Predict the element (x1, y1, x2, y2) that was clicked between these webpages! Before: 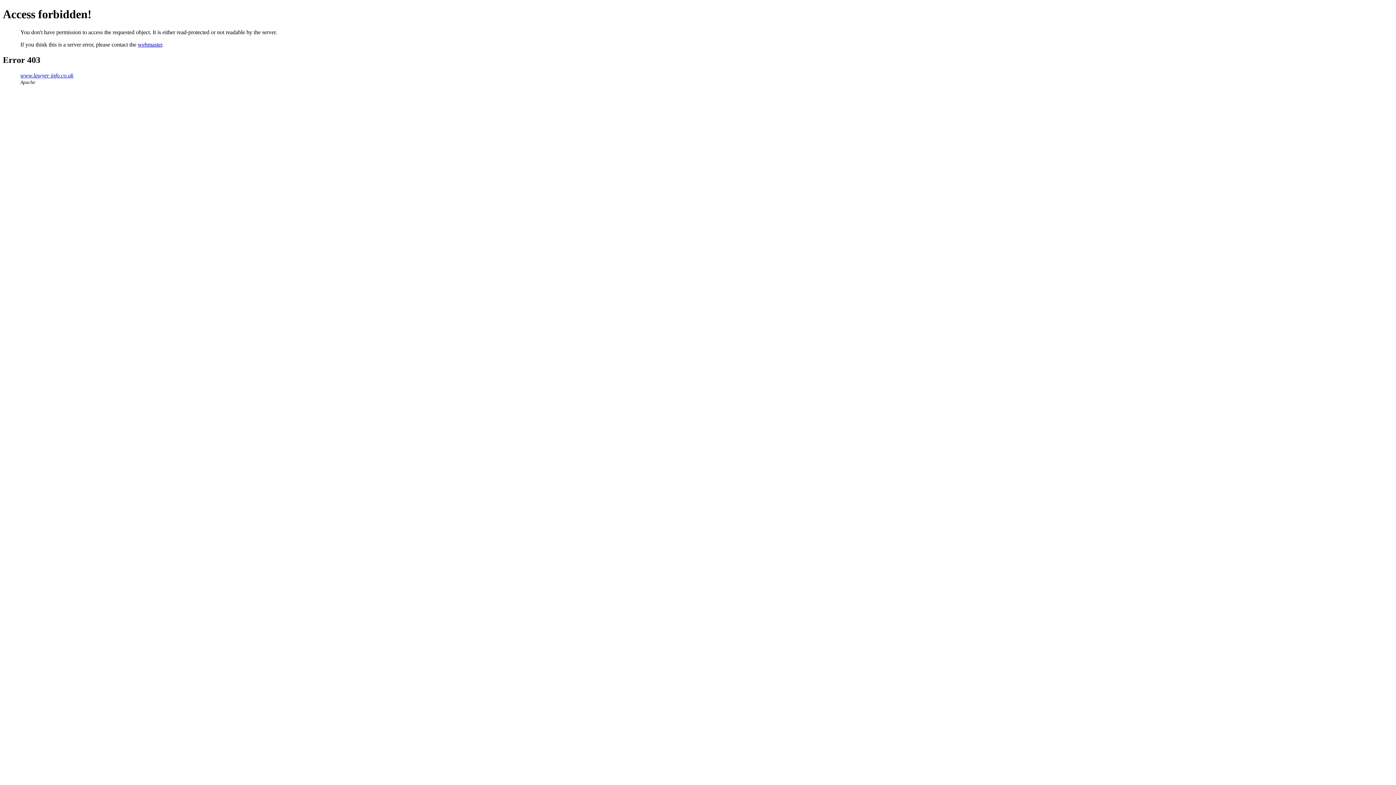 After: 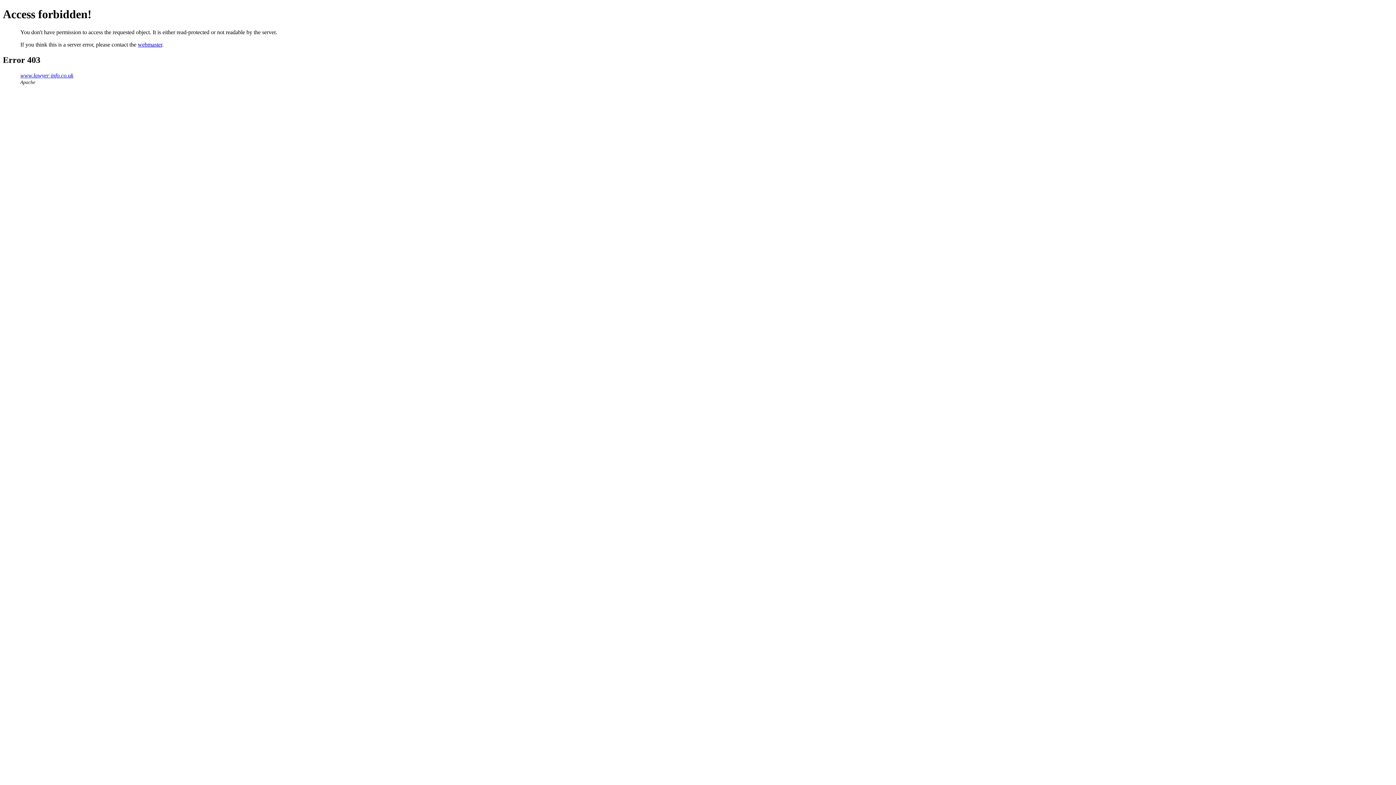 Action: bbox: (137, 41, 162, 47) label: webmaster